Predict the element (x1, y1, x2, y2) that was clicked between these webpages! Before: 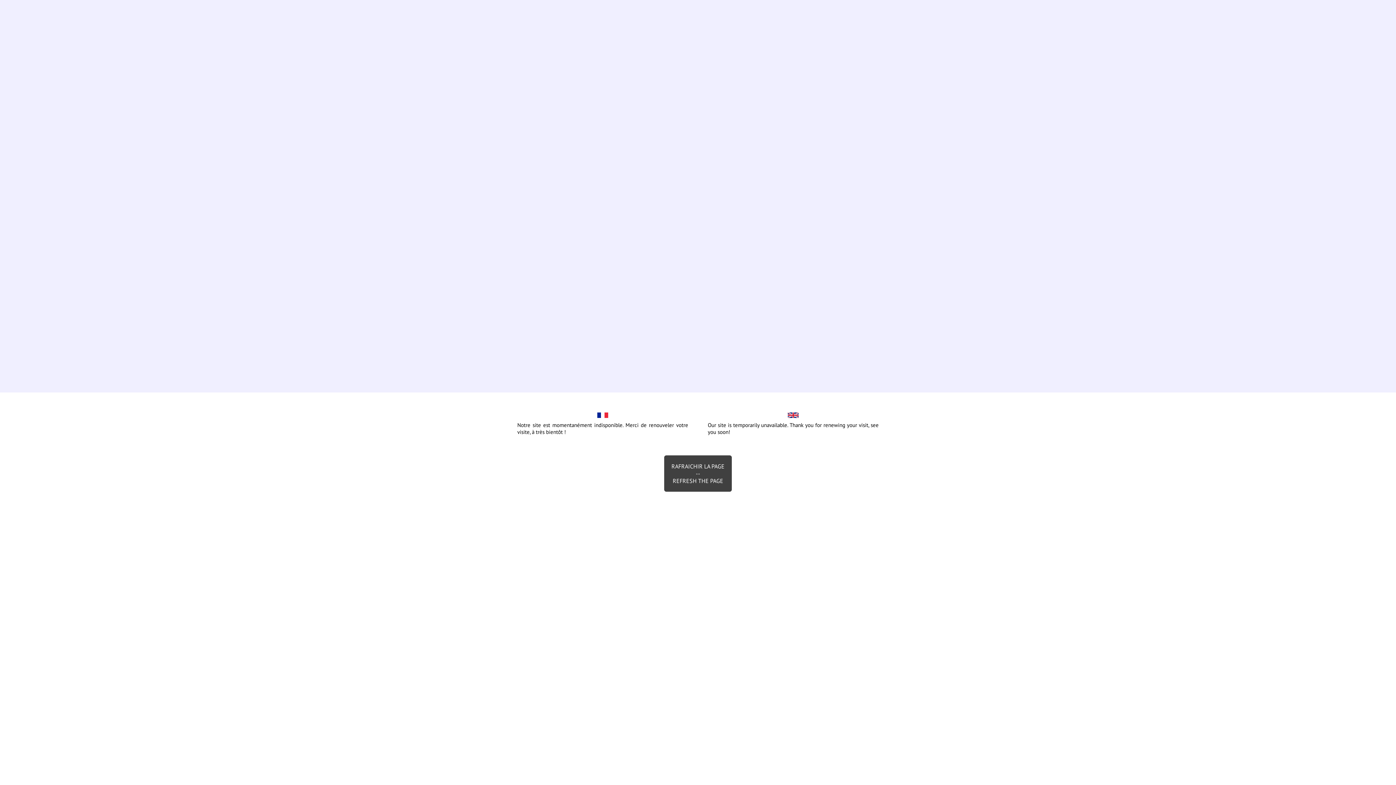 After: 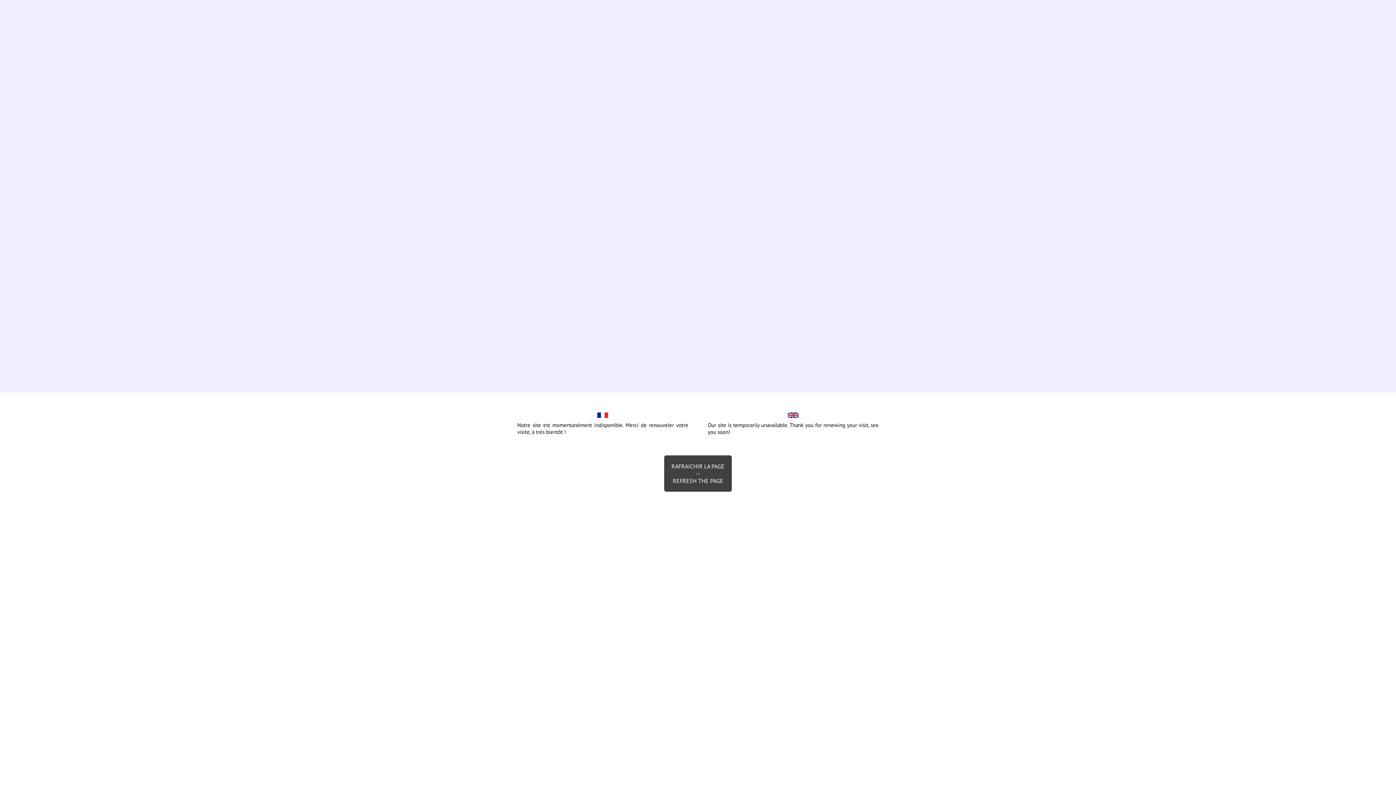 Action: label: RAFRAICHIR LA PAGE
--
REFRESH THE PAGE bbox: (664, 455, 732, 492)